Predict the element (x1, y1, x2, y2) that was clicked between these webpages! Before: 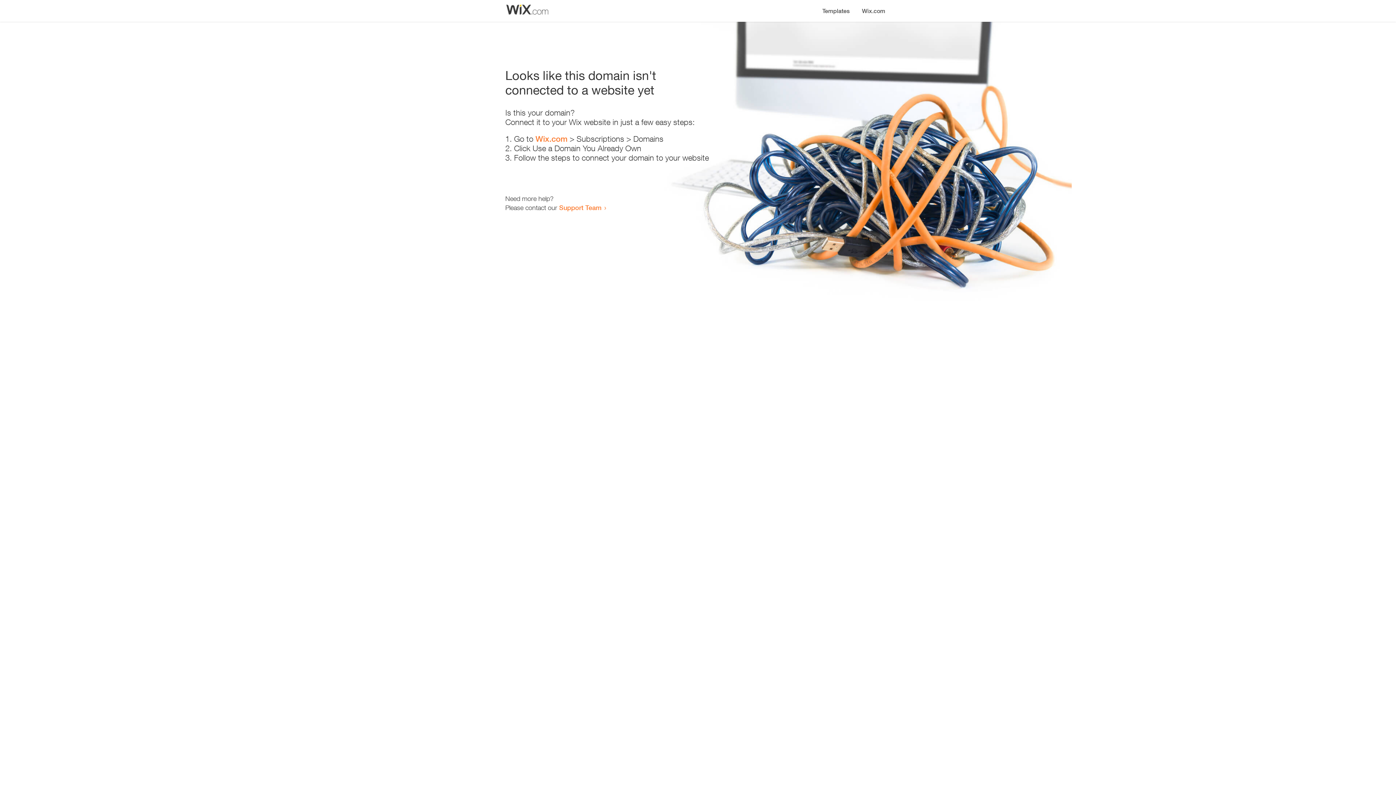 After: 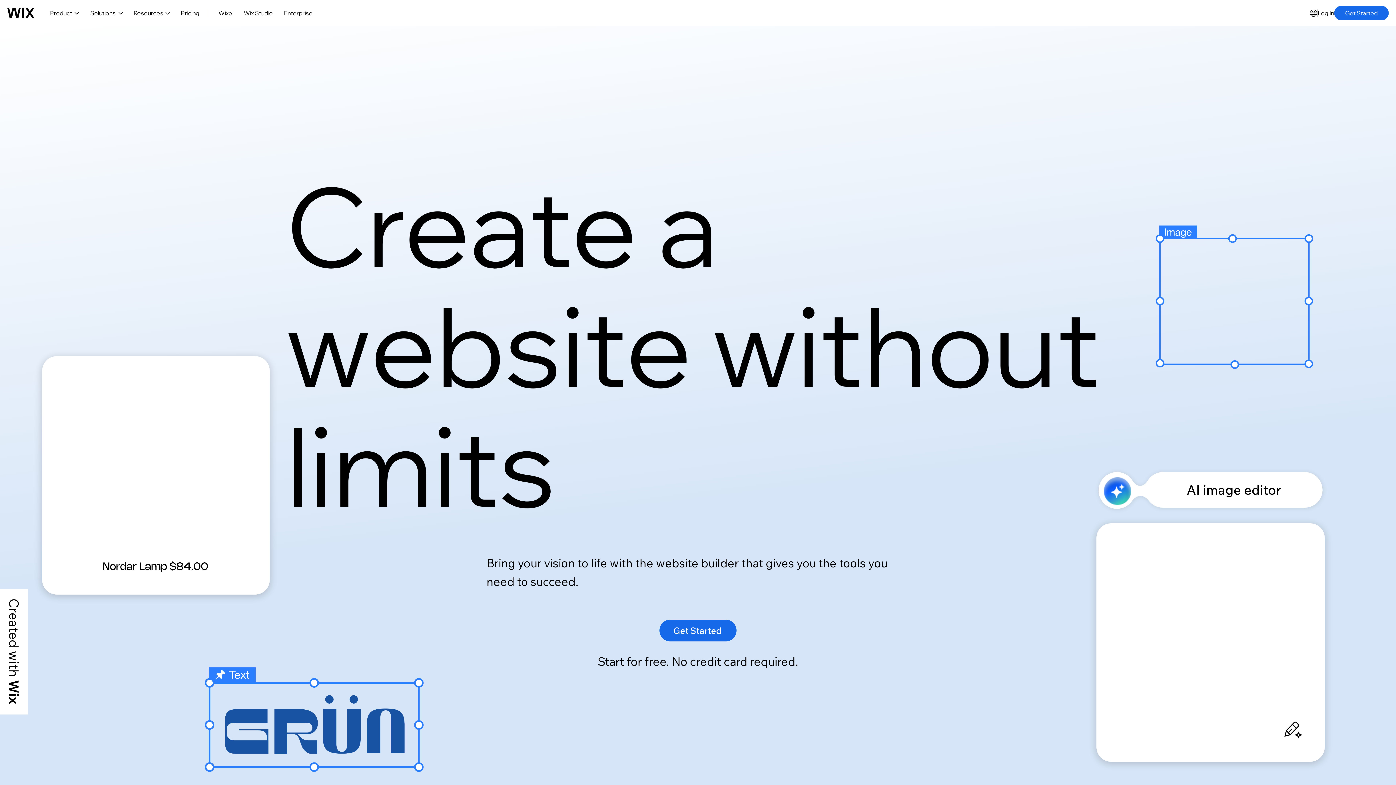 Action: bbox: (856, 0, 890, 14) label: Wix.com